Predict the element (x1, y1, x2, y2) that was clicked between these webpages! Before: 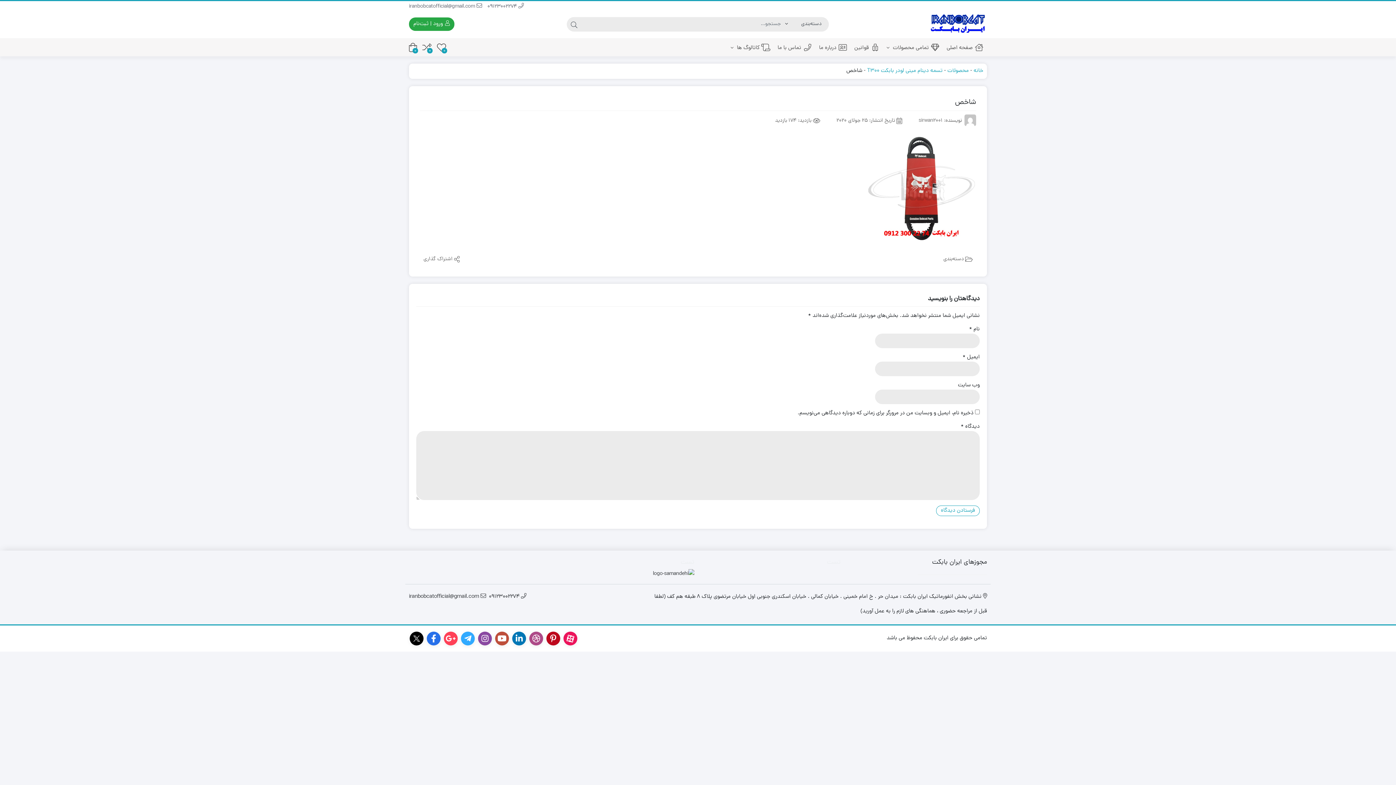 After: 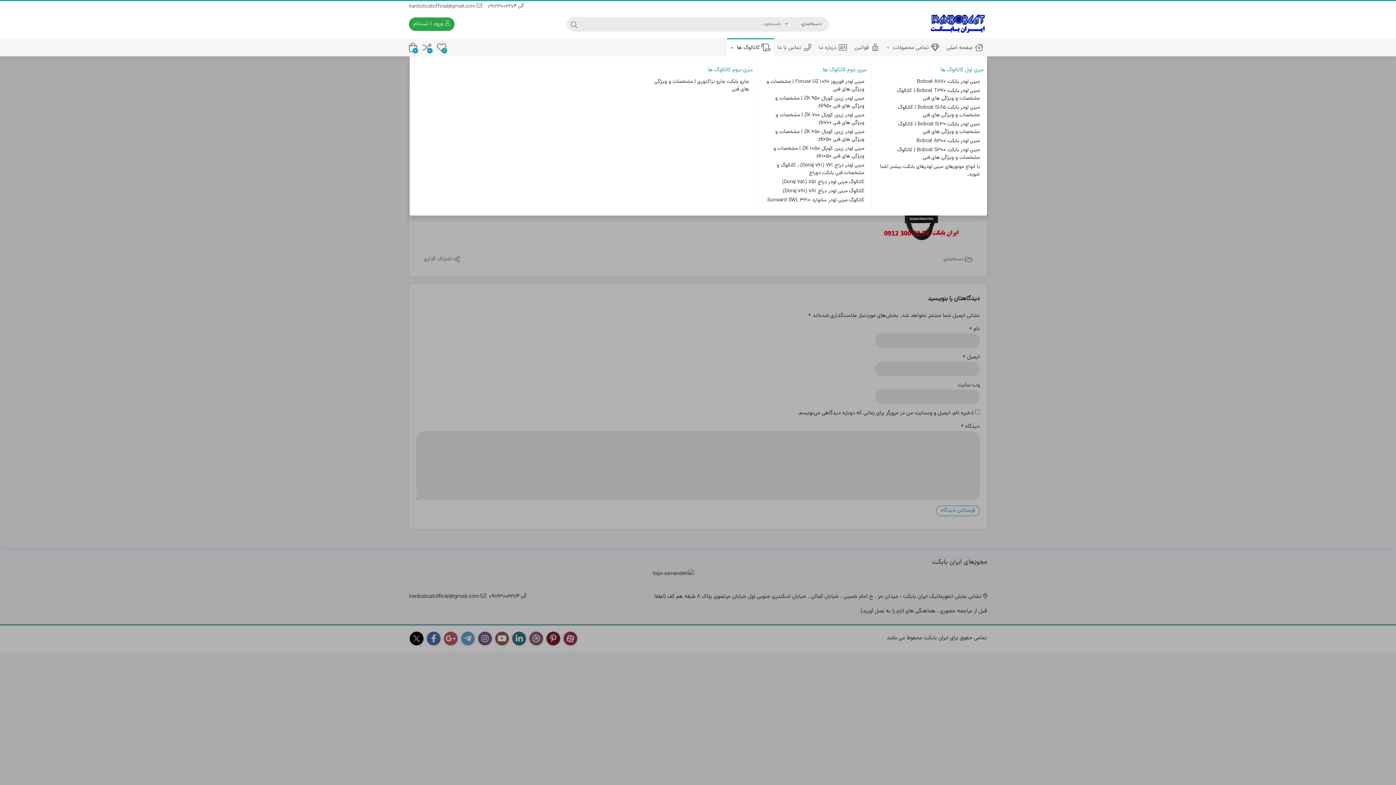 Action: bbox: (727, 39, 774, 57) label: کاتالوگ ها 